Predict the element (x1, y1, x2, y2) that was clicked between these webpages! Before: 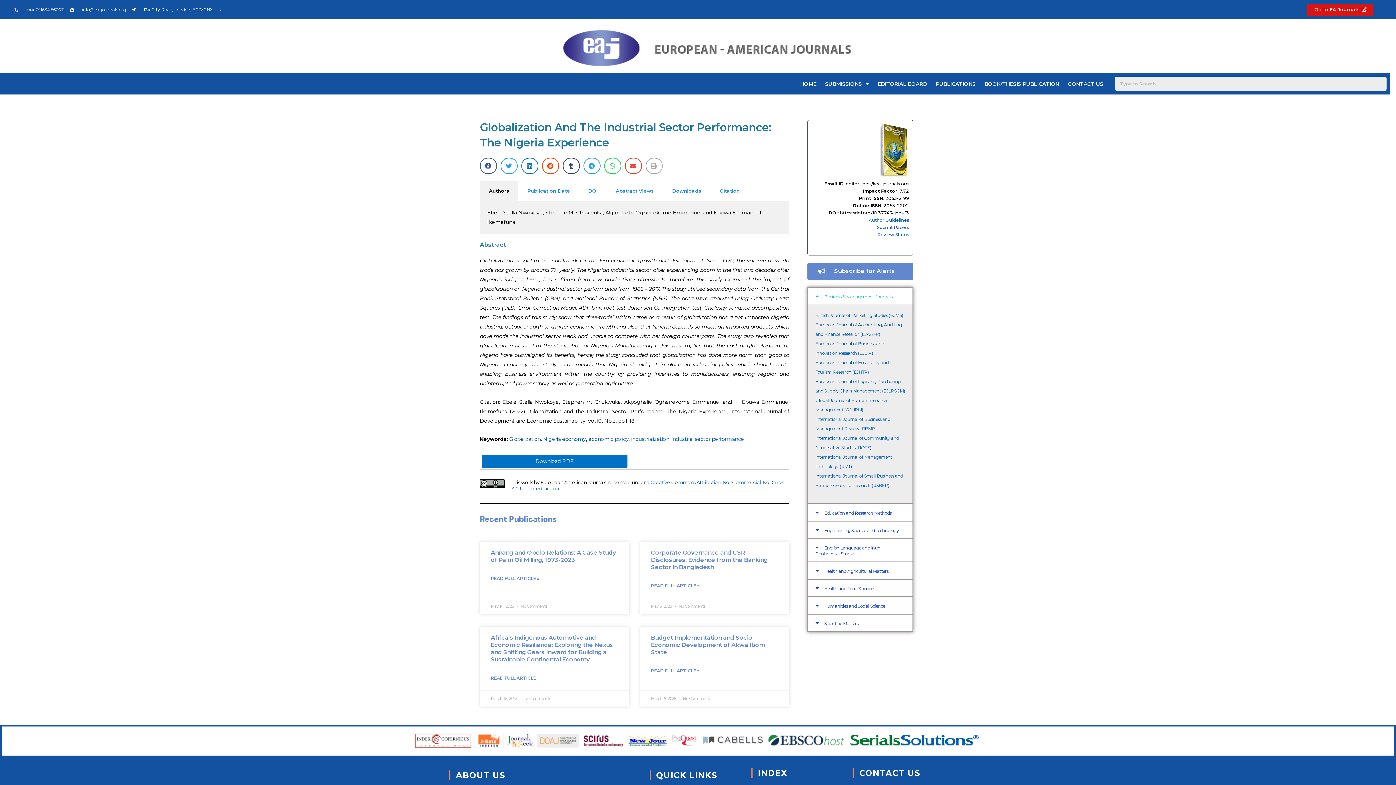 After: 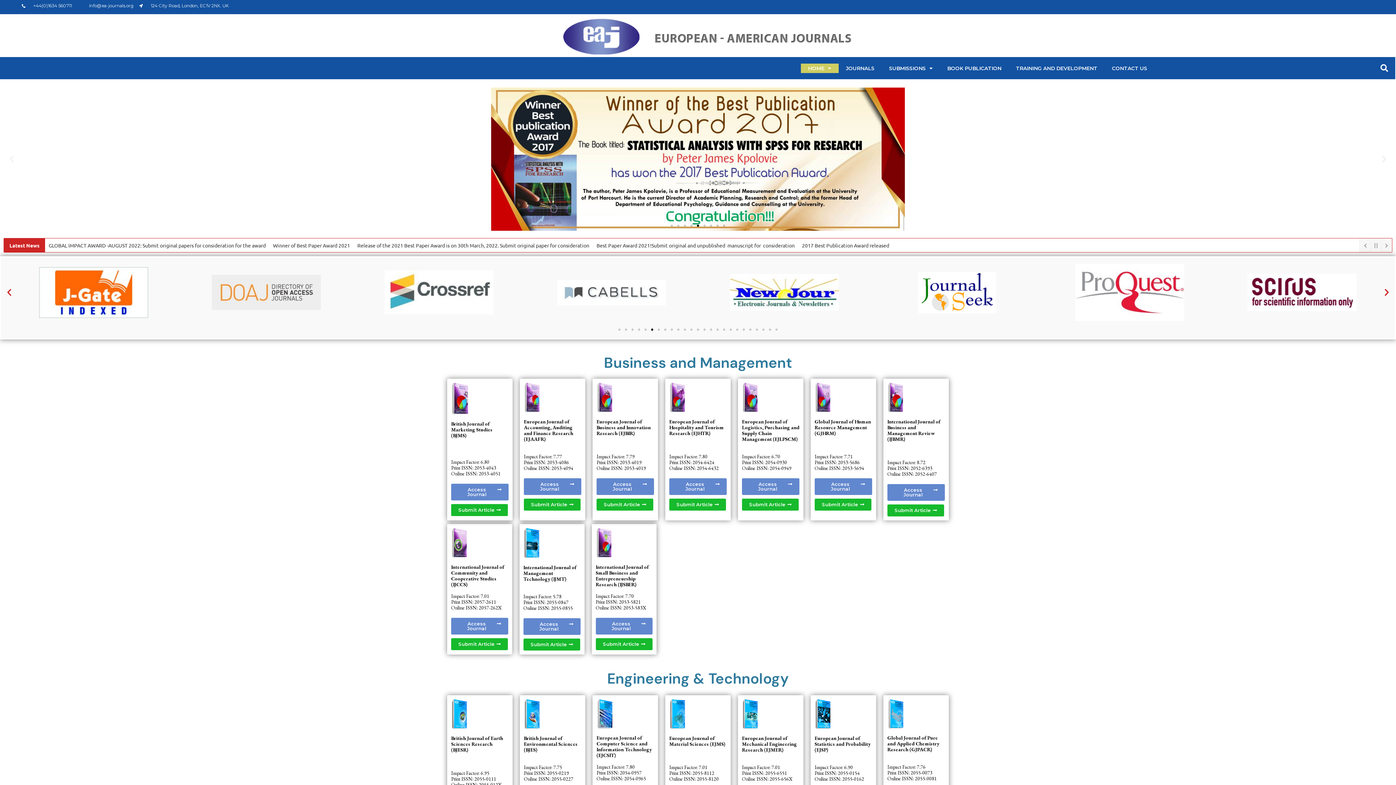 Action: bbox: (563, 30, 851, 65)